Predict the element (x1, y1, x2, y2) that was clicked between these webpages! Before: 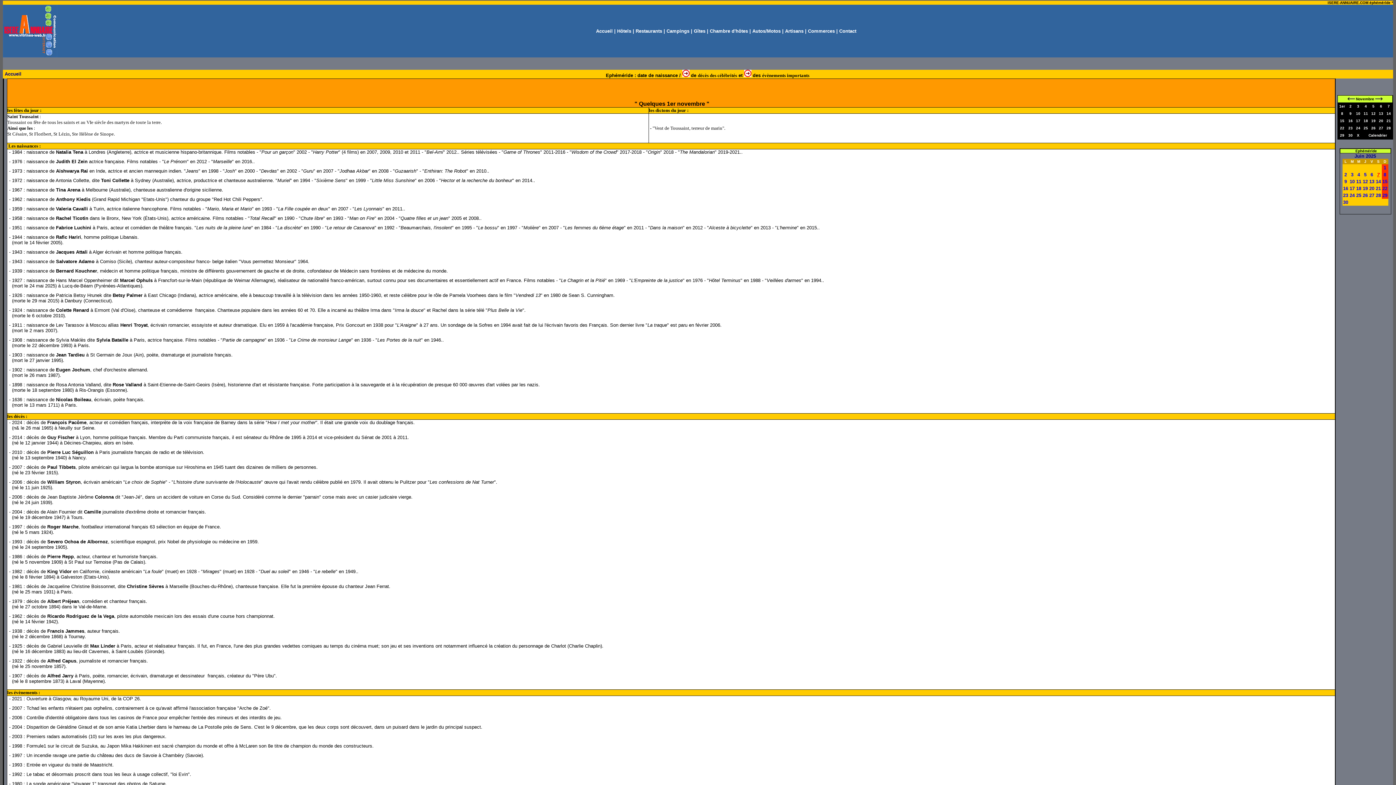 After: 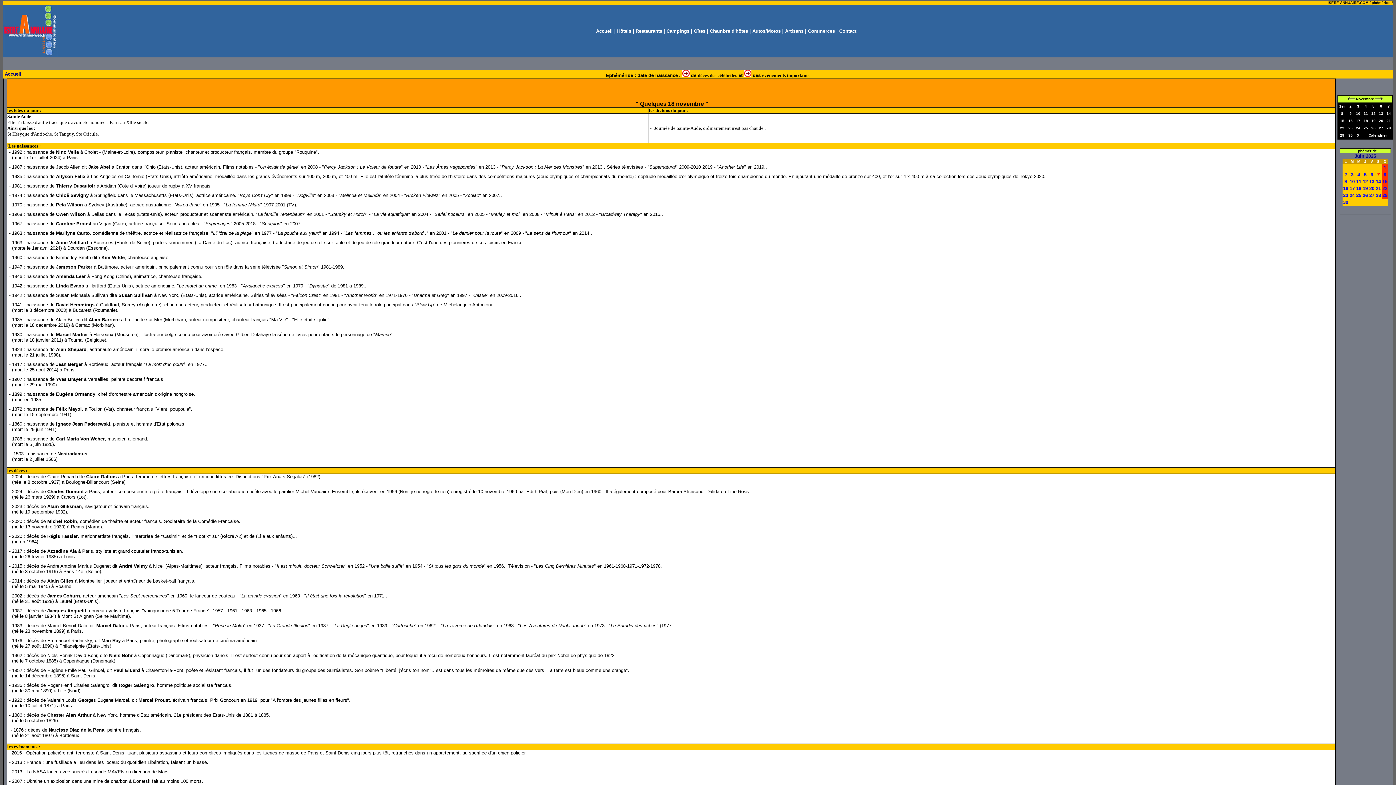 Action: bbox: (1364, 118, 1368, 122) label: 18